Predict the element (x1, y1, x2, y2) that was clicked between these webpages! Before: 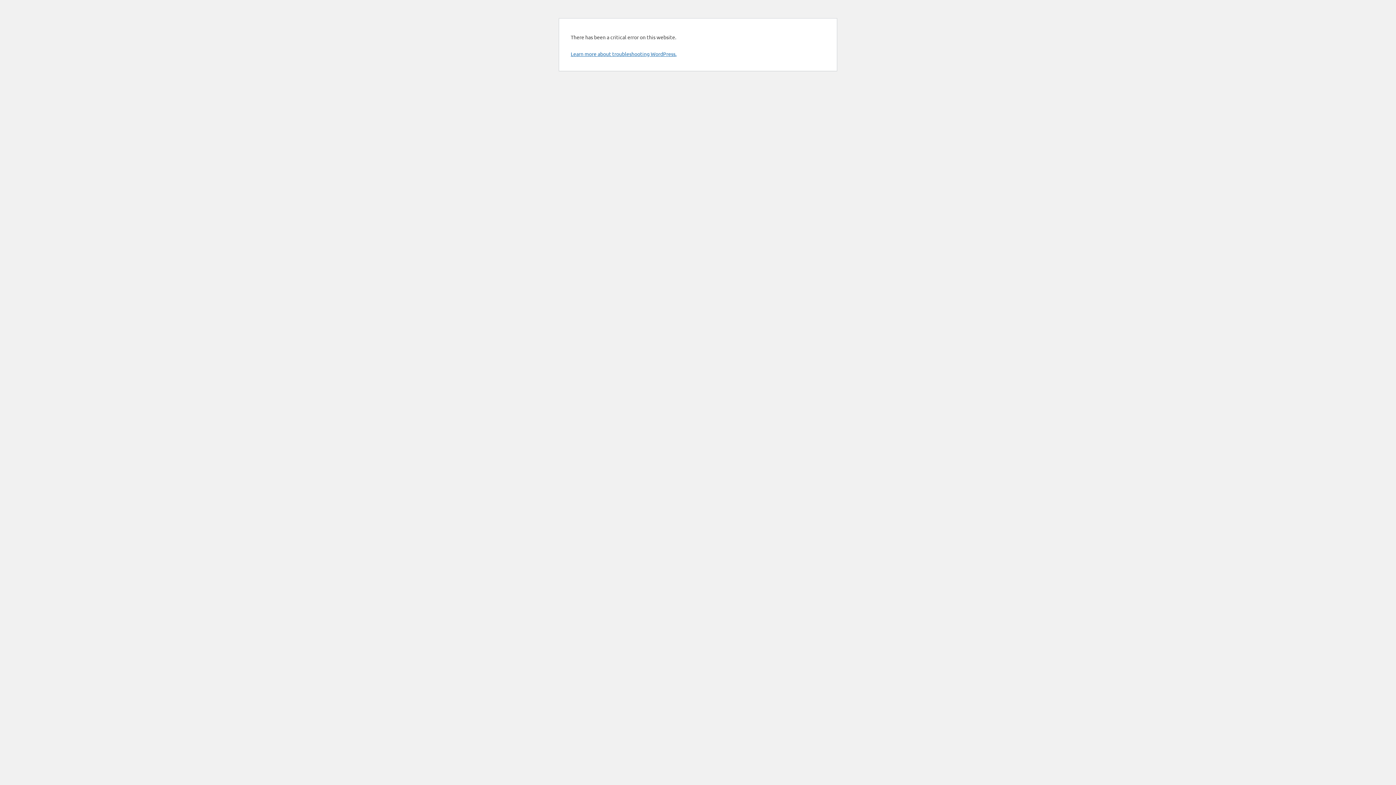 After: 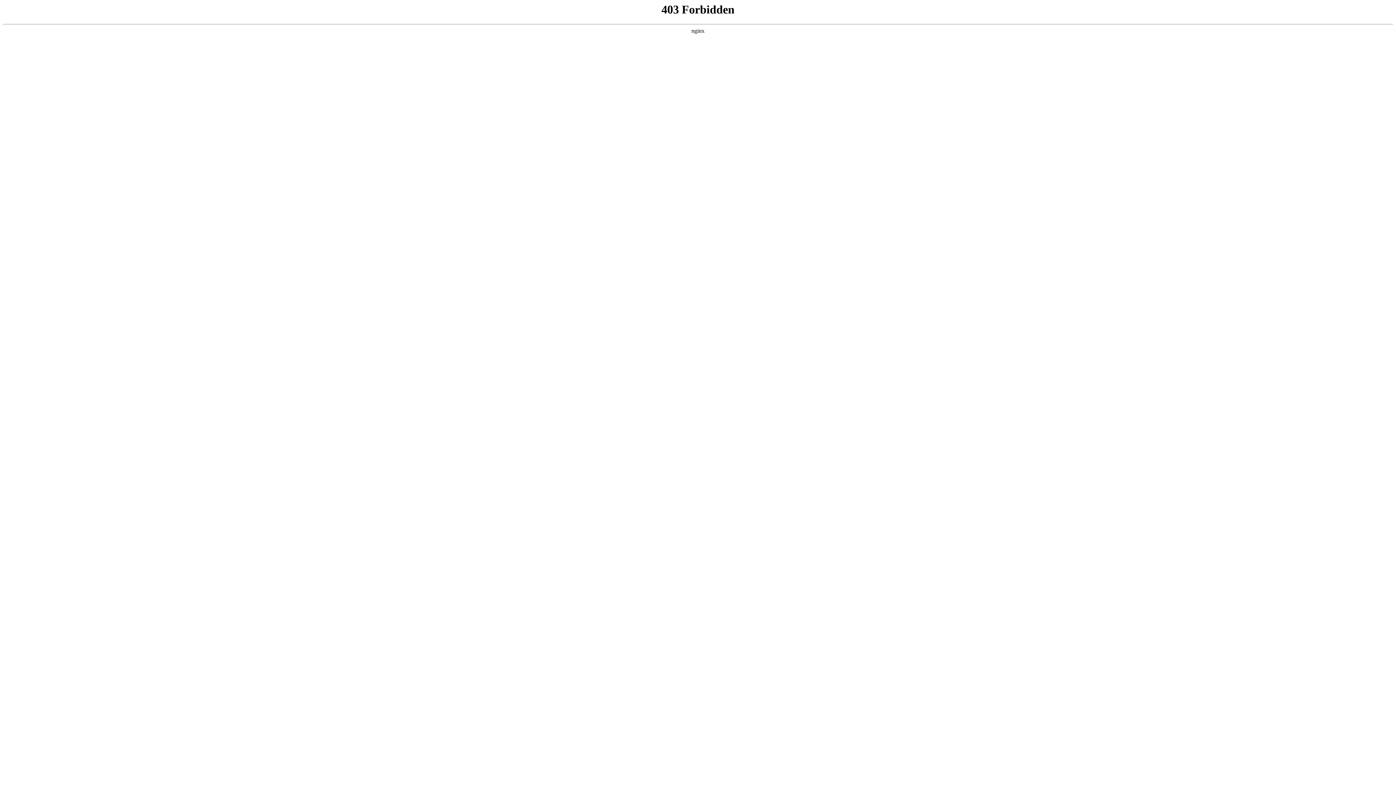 Action: label: Learn more about troubleshooting WordPress. bbox: (570, 50, 676, 57)